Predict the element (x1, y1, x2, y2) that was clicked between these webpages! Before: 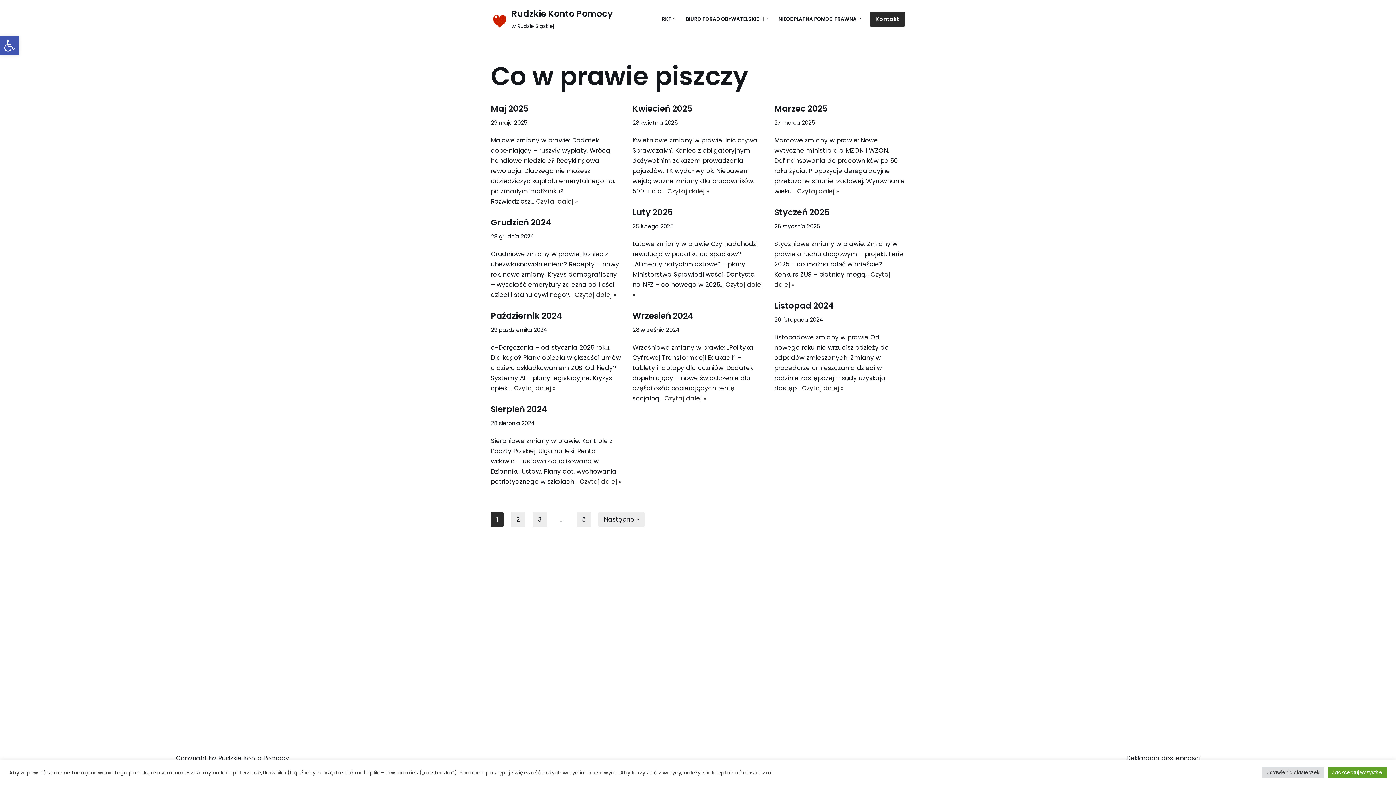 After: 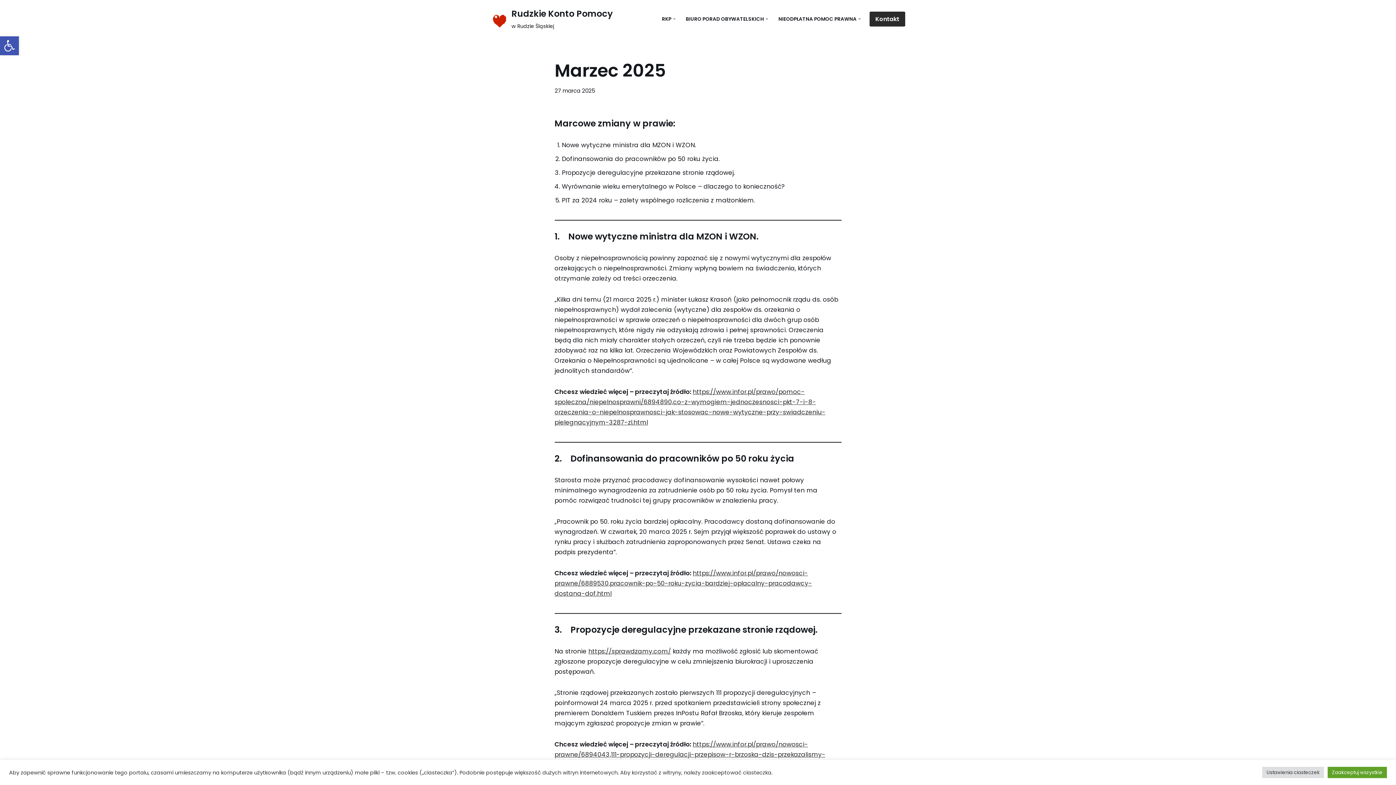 Action: label: Czytaj dalej »
Marzec 2025 bbox: (797, 186, 839, 195)